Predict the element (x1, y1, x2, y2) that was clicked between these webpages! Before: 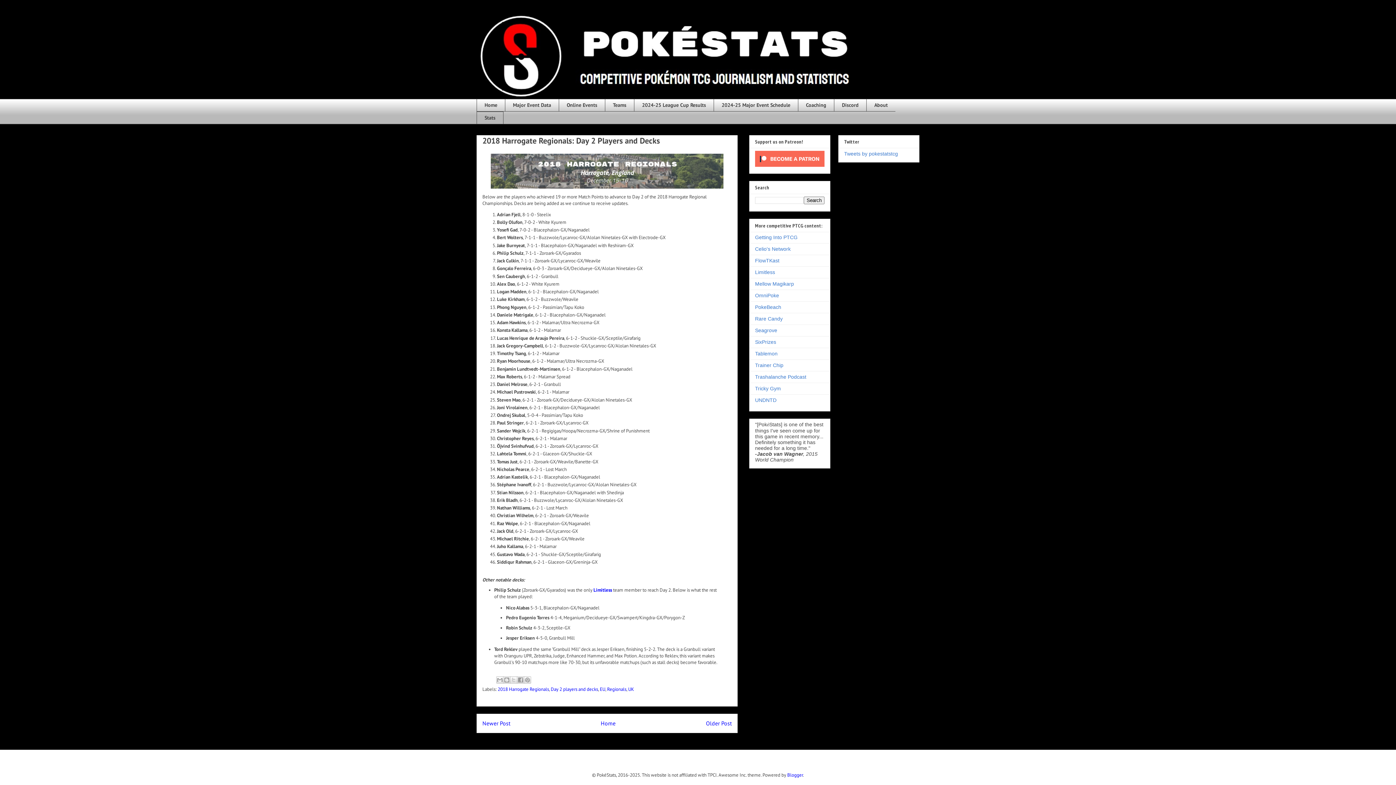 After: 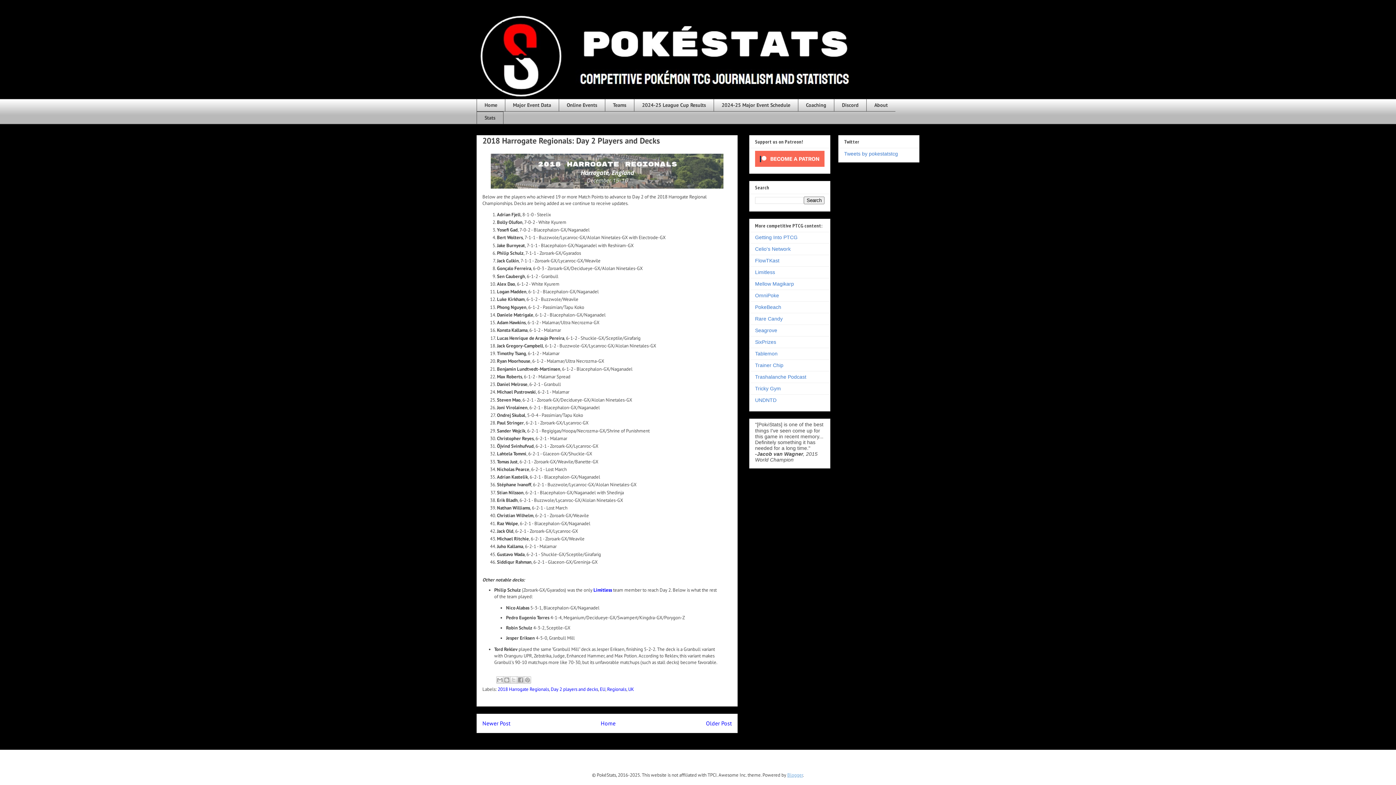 Action: label: Blogger bbox: (787, 772, 803, 778)